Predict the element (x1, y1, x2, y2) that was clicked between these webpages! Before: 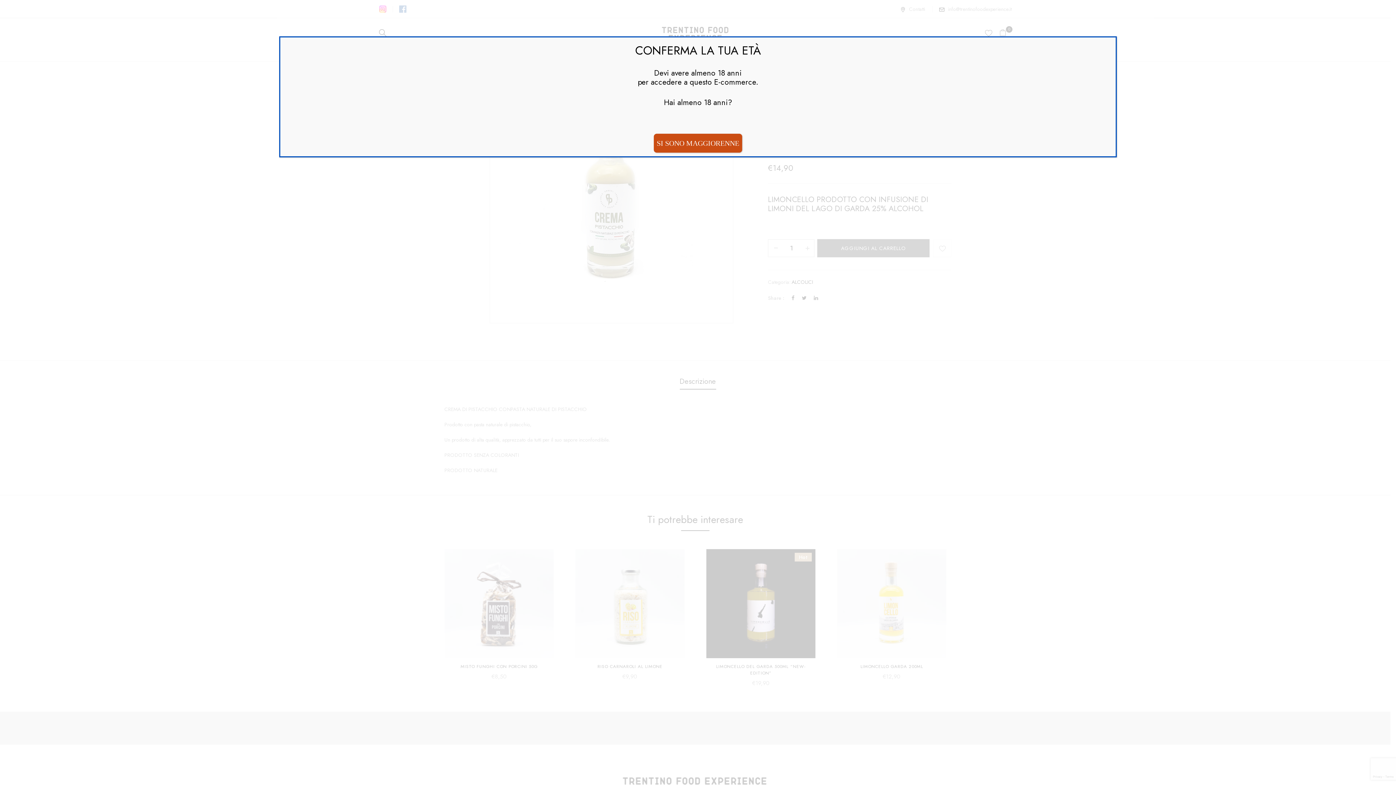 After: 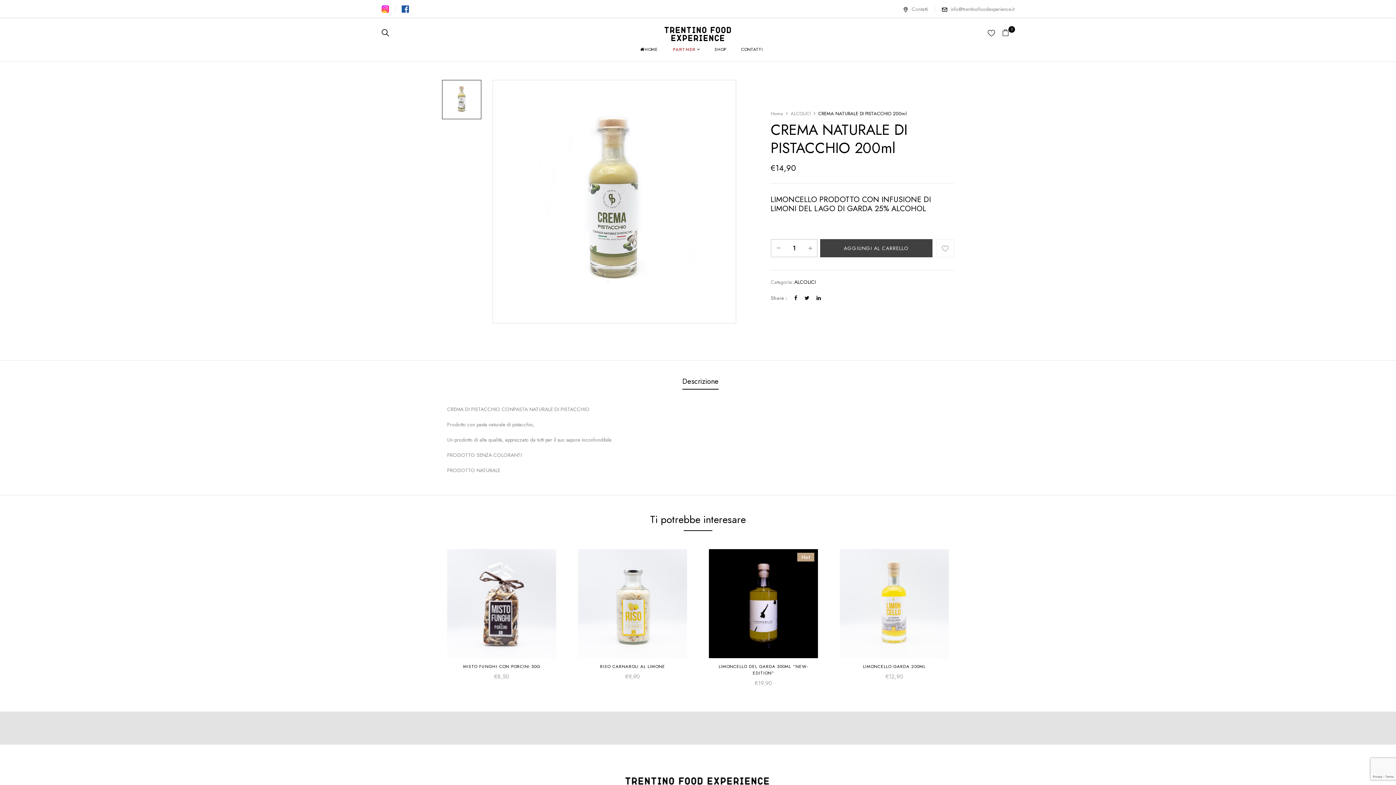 Action: label: Chiudi bbox: (654, 133, 742, 152)